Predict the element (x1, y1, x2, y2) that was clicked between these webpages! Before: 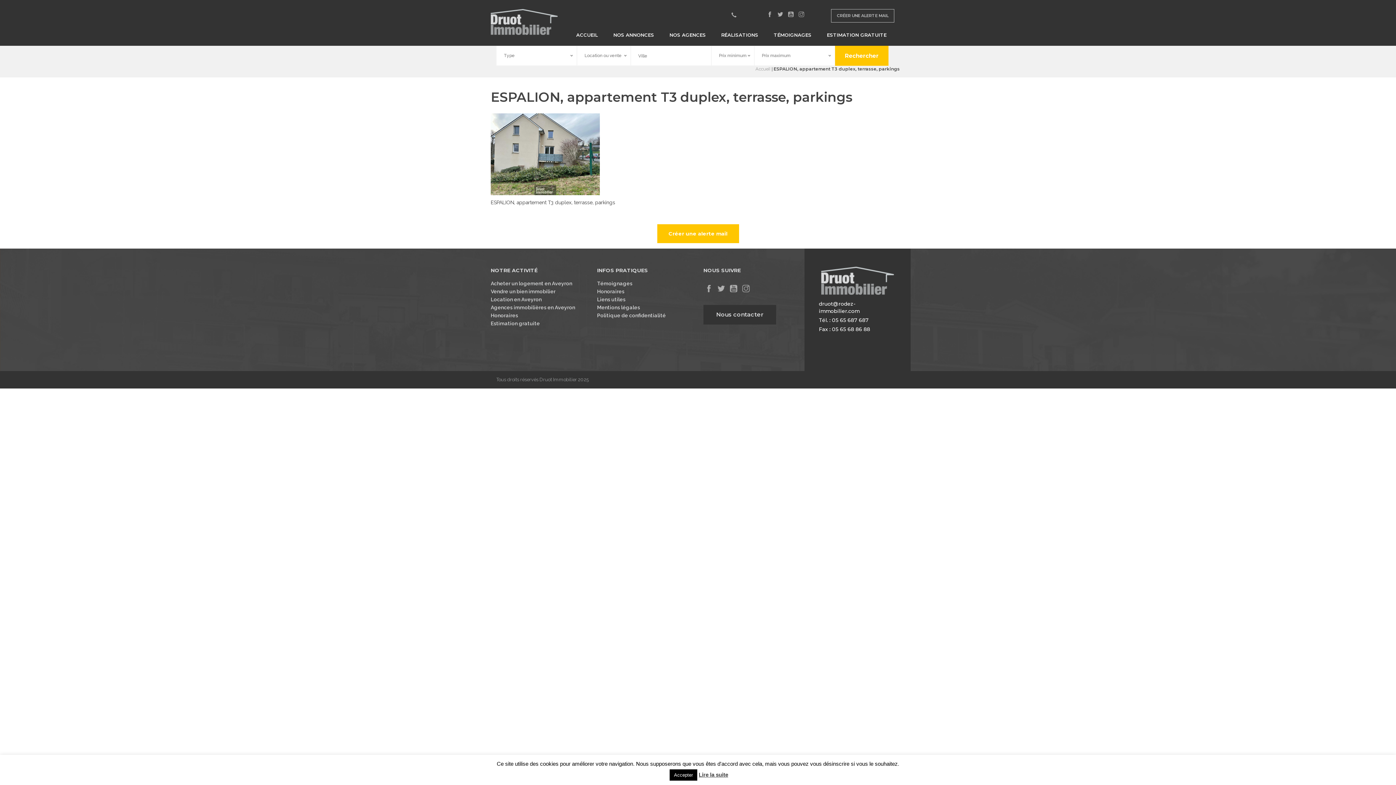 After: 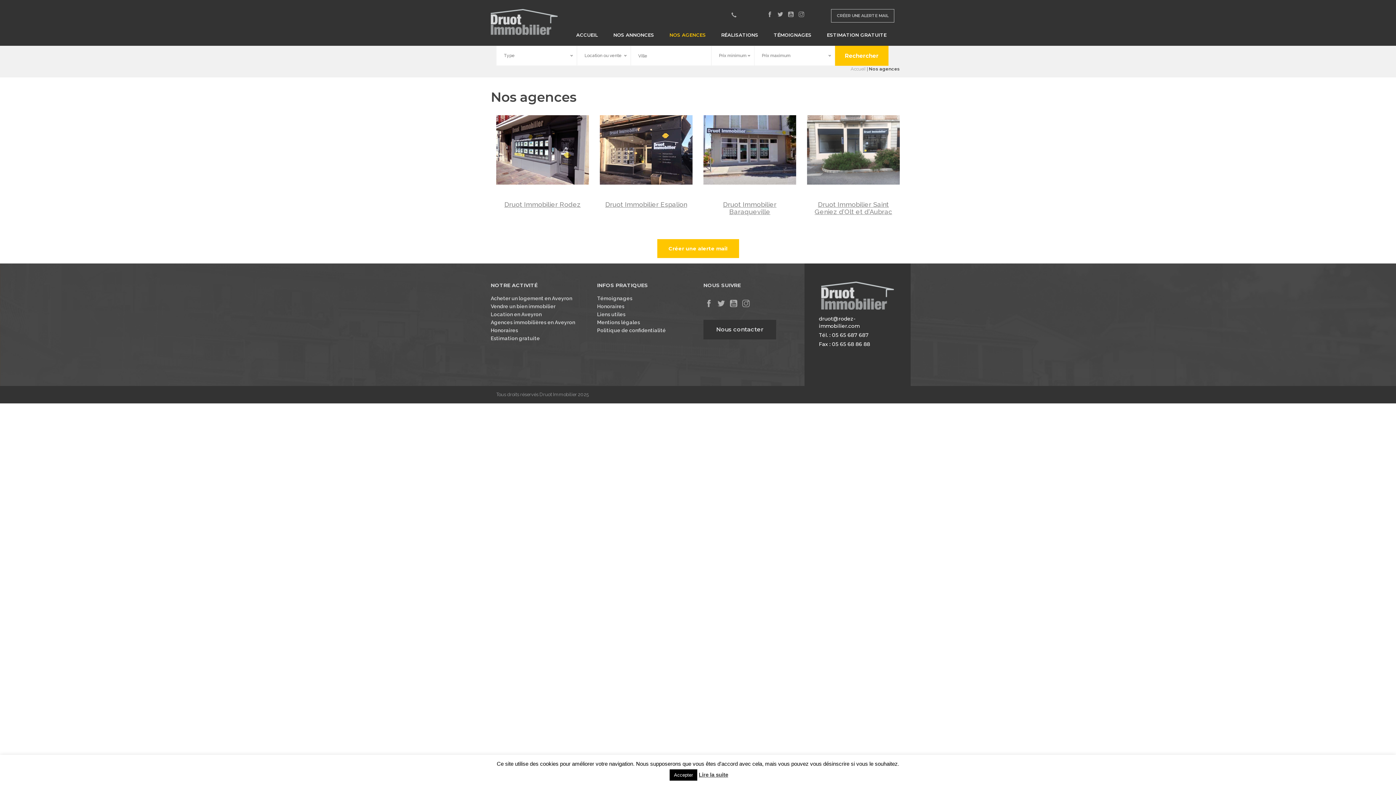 Action: label: NOS AGENCES bbox: (664, 26, 711, 40)